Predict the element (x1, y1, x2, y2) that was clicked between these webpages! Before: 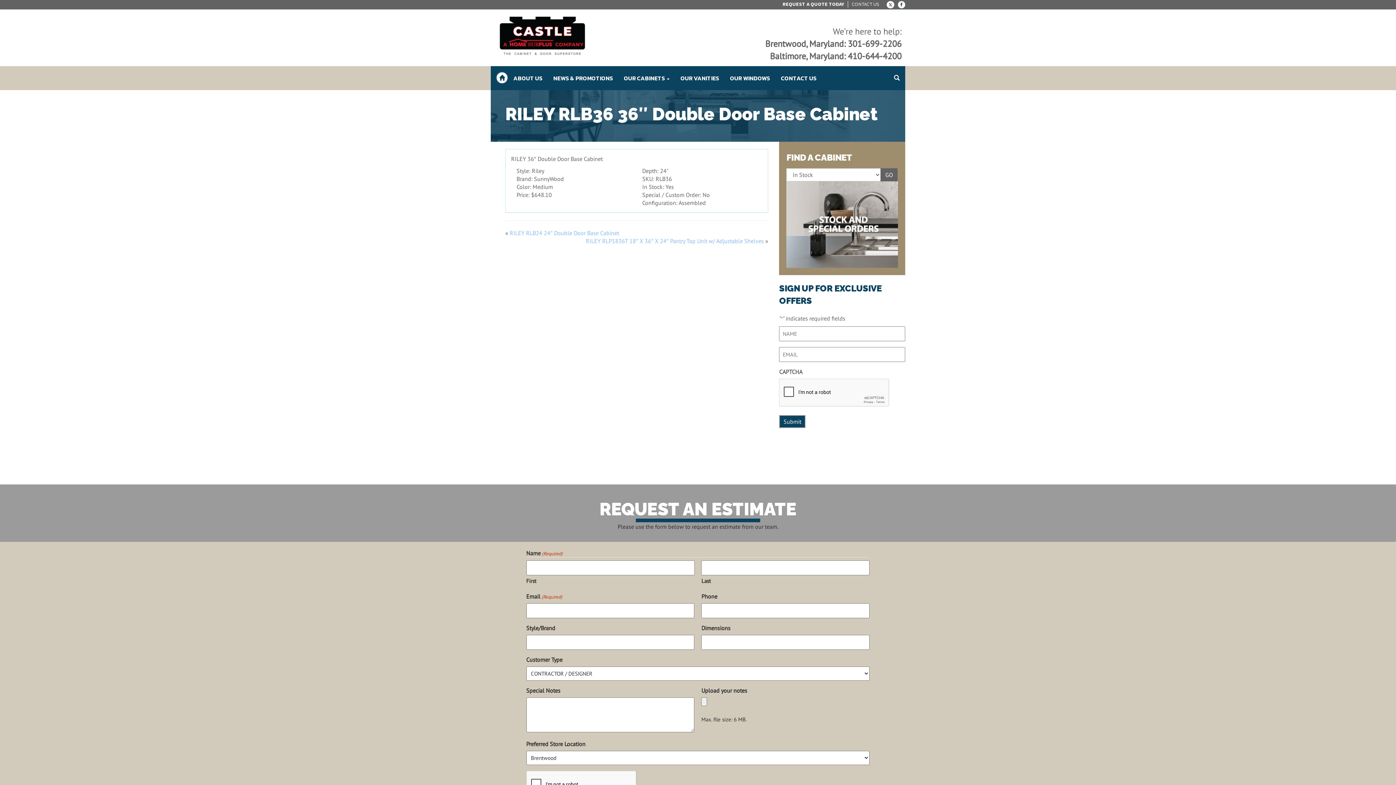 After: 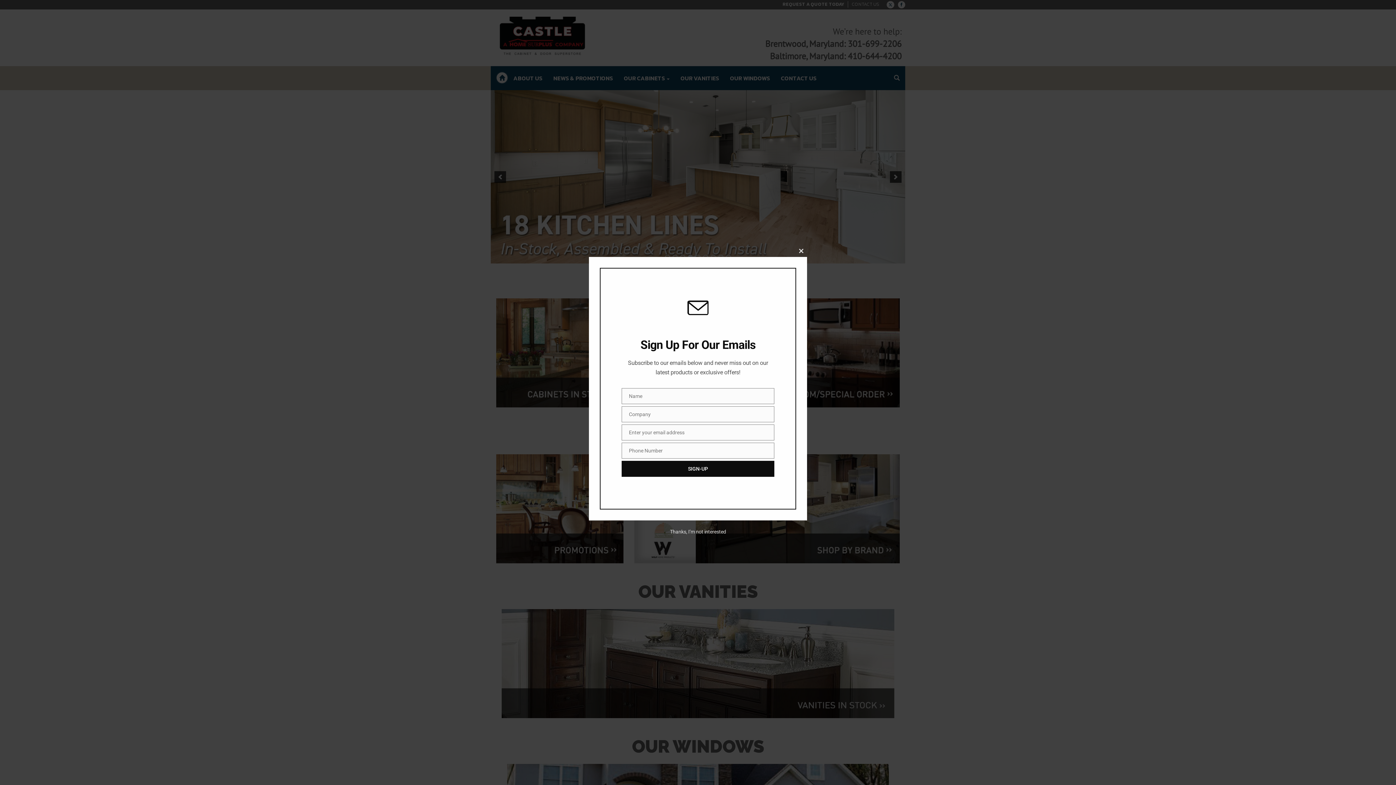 Action: bbox: (496, 72, 508, 83)